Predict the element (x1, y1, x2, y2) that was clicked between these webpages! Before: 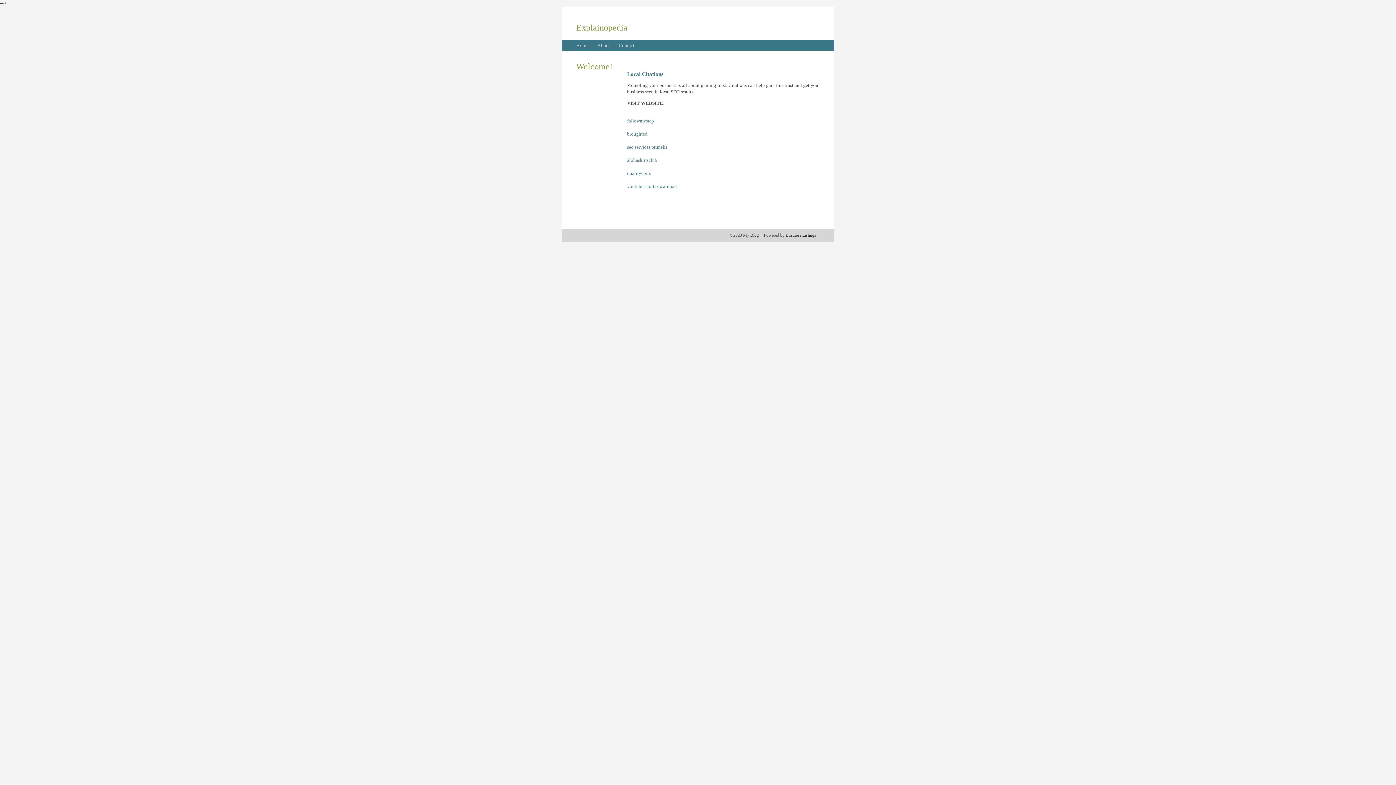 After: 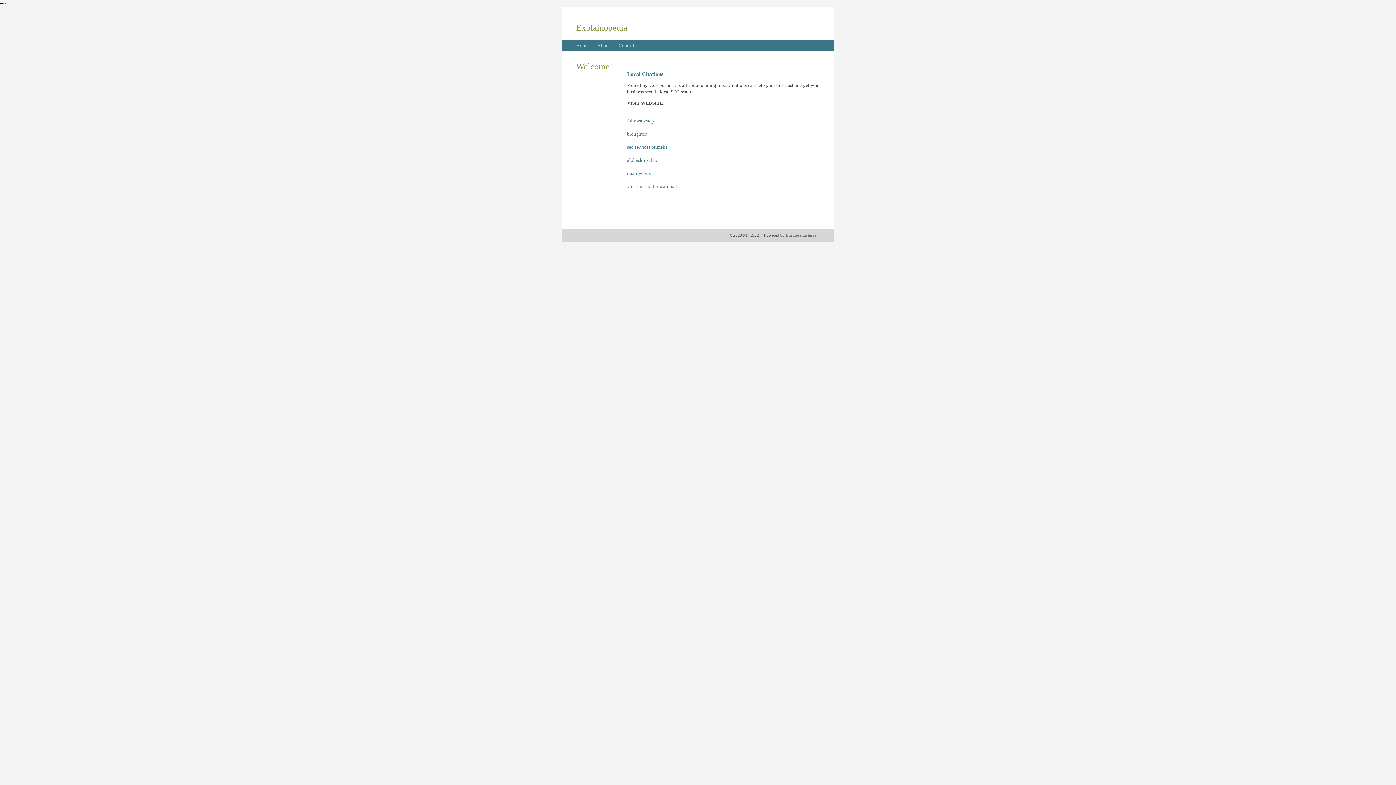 Action: bbox: (785, 232, 816, 237) label: Business Listings